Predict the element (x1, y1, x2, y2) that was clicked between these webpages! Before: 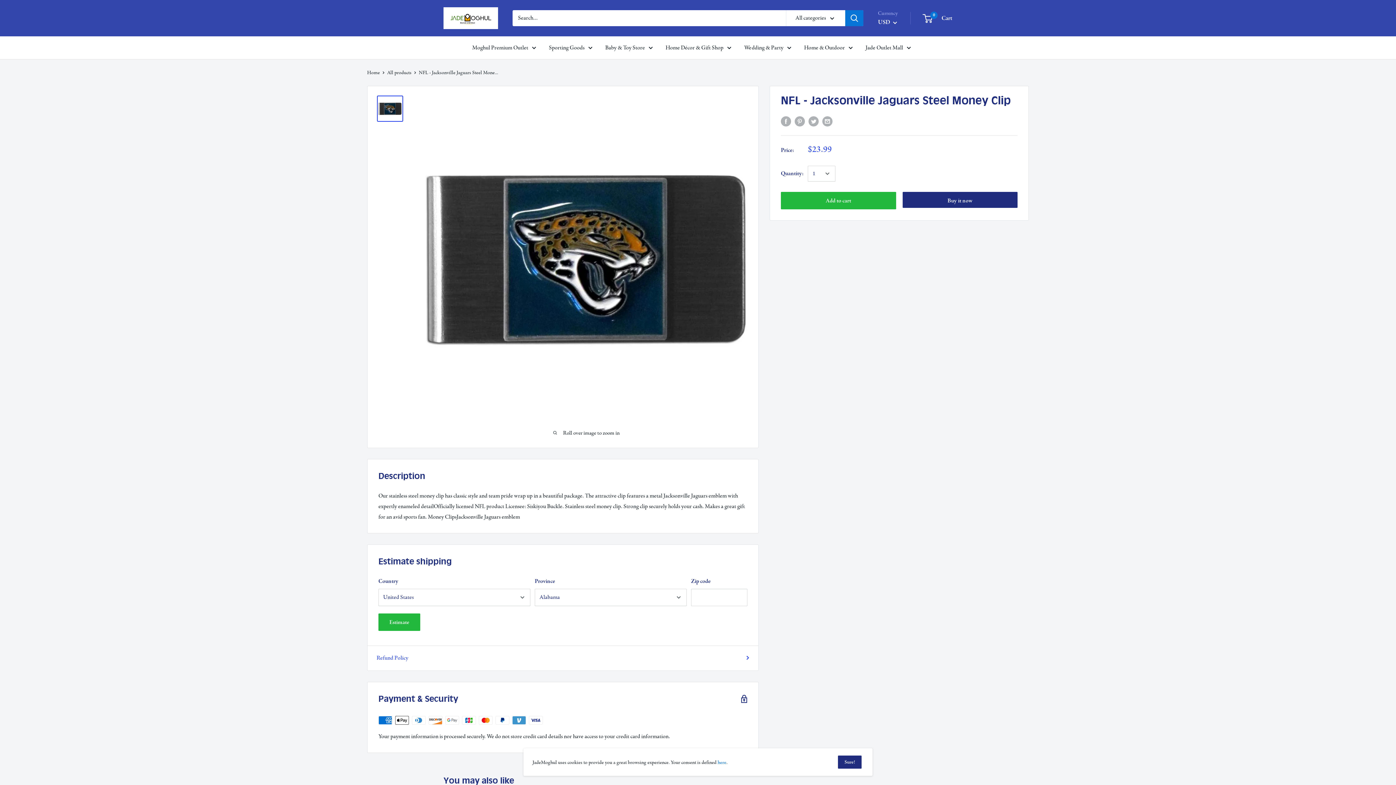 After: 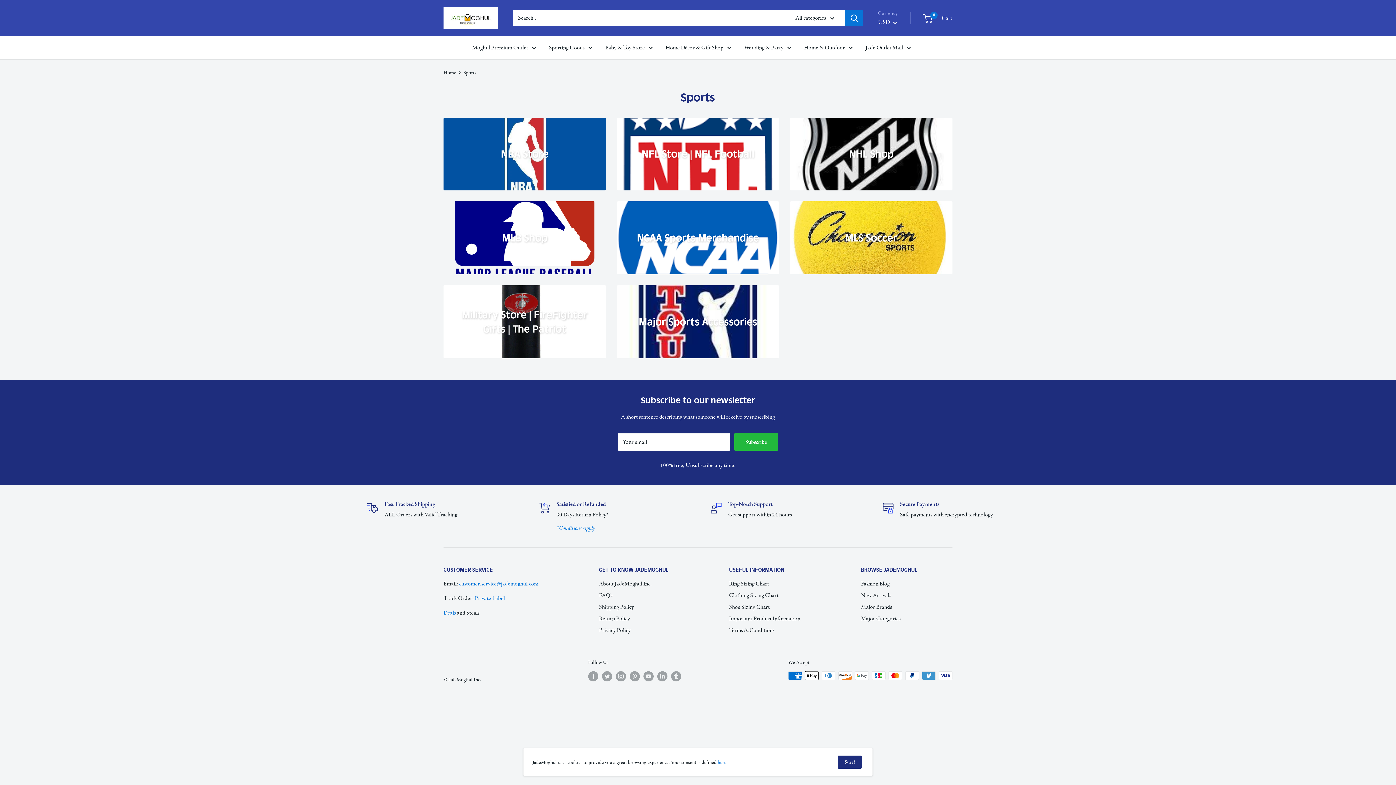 Action: bbox: (549, 42, 592, 52) label: Sporting Goods